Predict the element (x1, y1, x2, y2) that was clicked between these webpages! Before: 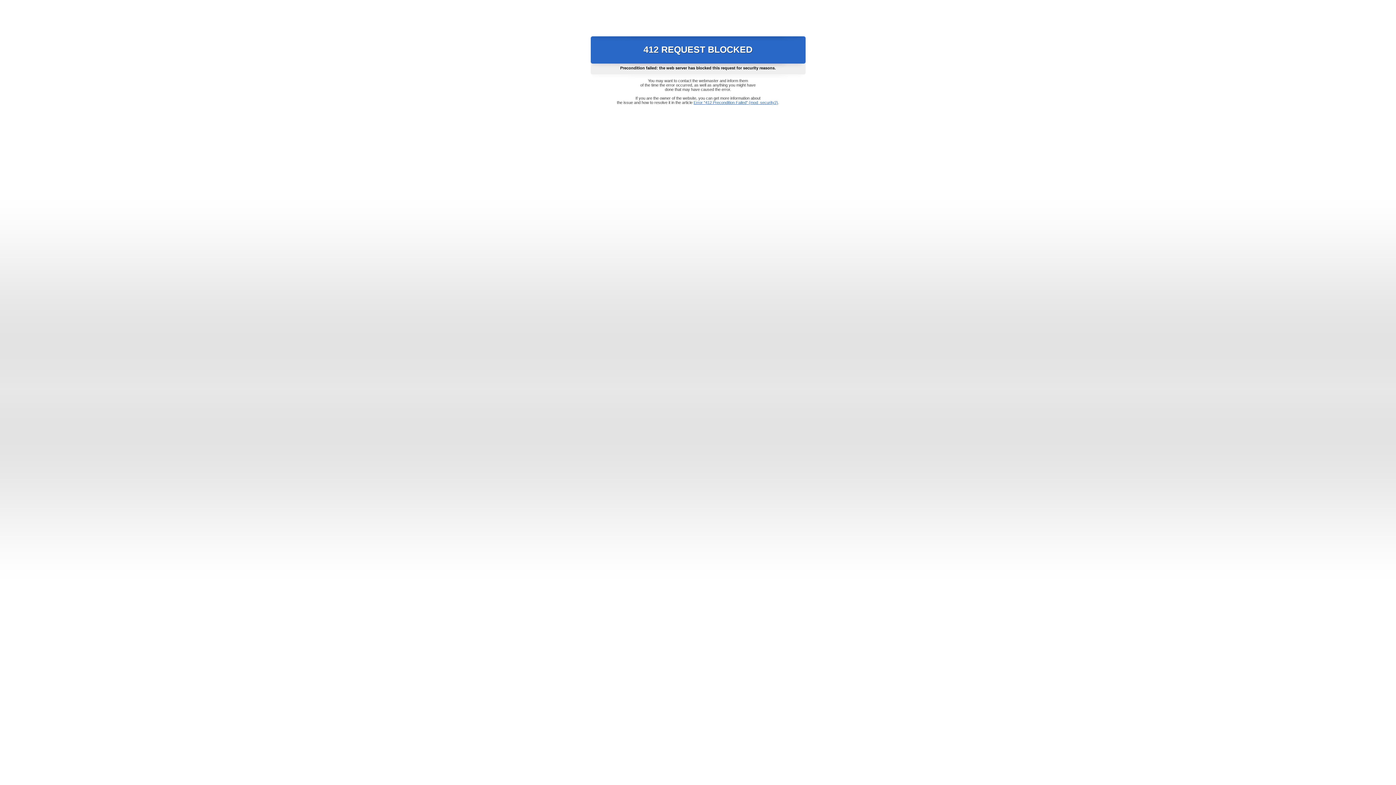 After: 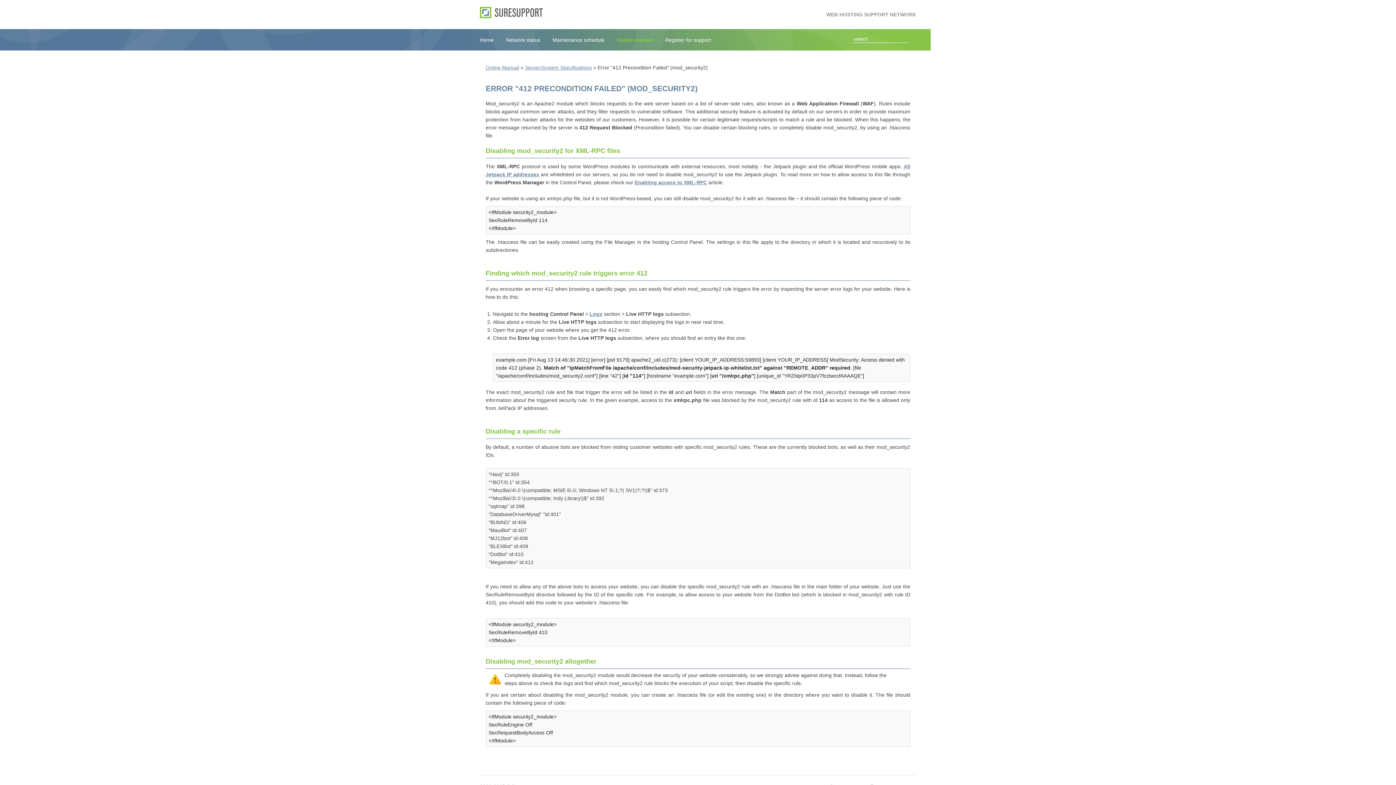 Action: bbox: (693, 100, 778, 104) label: Error "412 Precondition Failed" (mod_security2)